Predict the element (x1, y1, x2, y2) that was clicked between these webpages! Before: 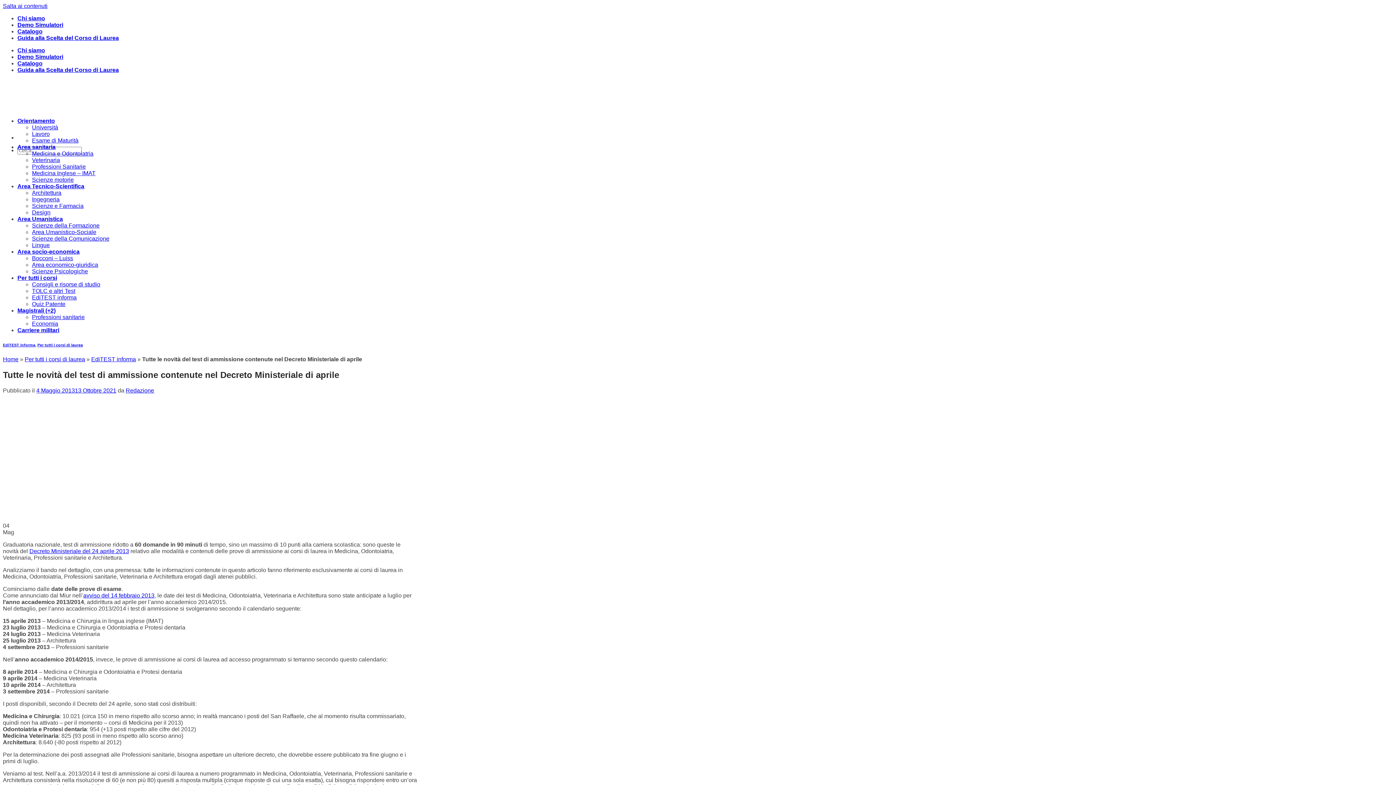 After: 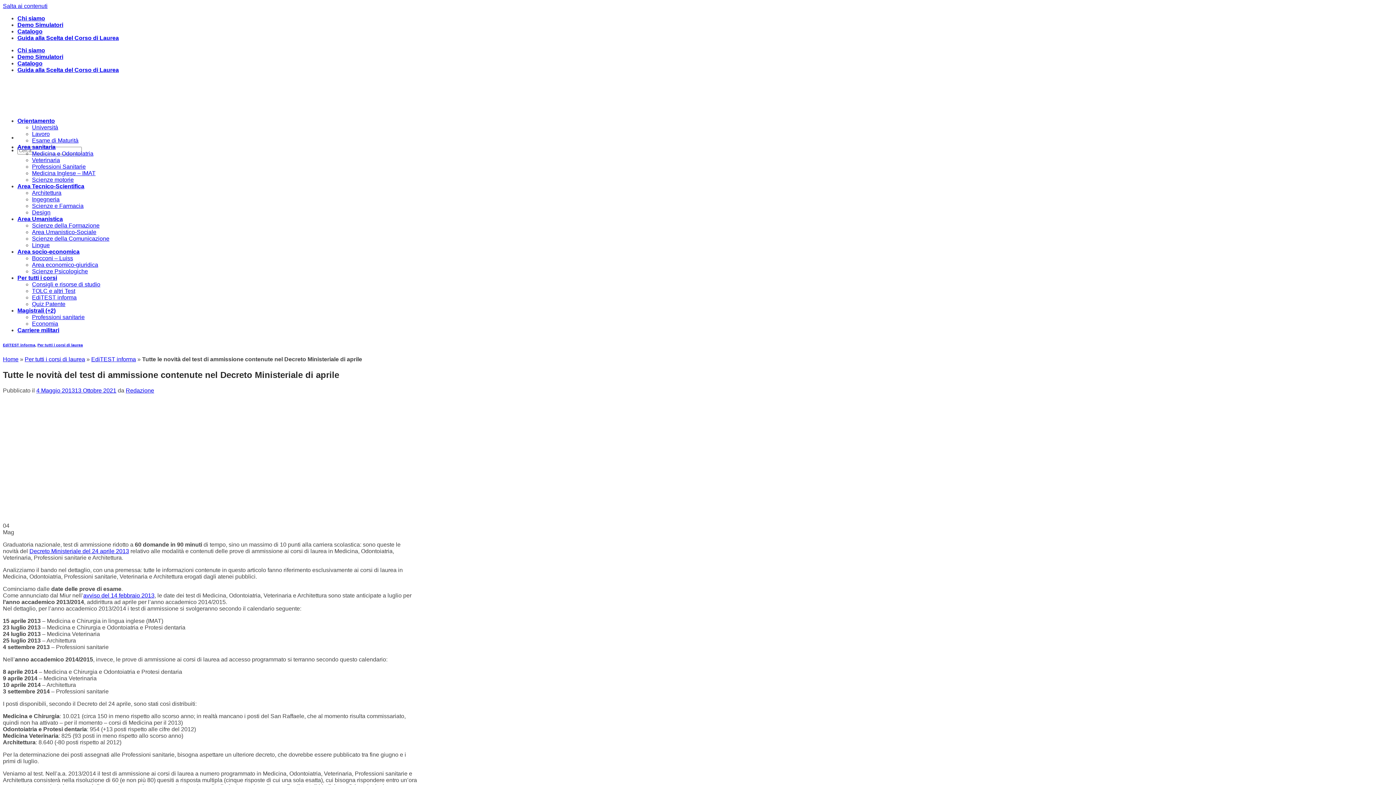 Action: label: Guida alla Scelta del Corso di Laurea bbox: (17, 66, 118, 73)